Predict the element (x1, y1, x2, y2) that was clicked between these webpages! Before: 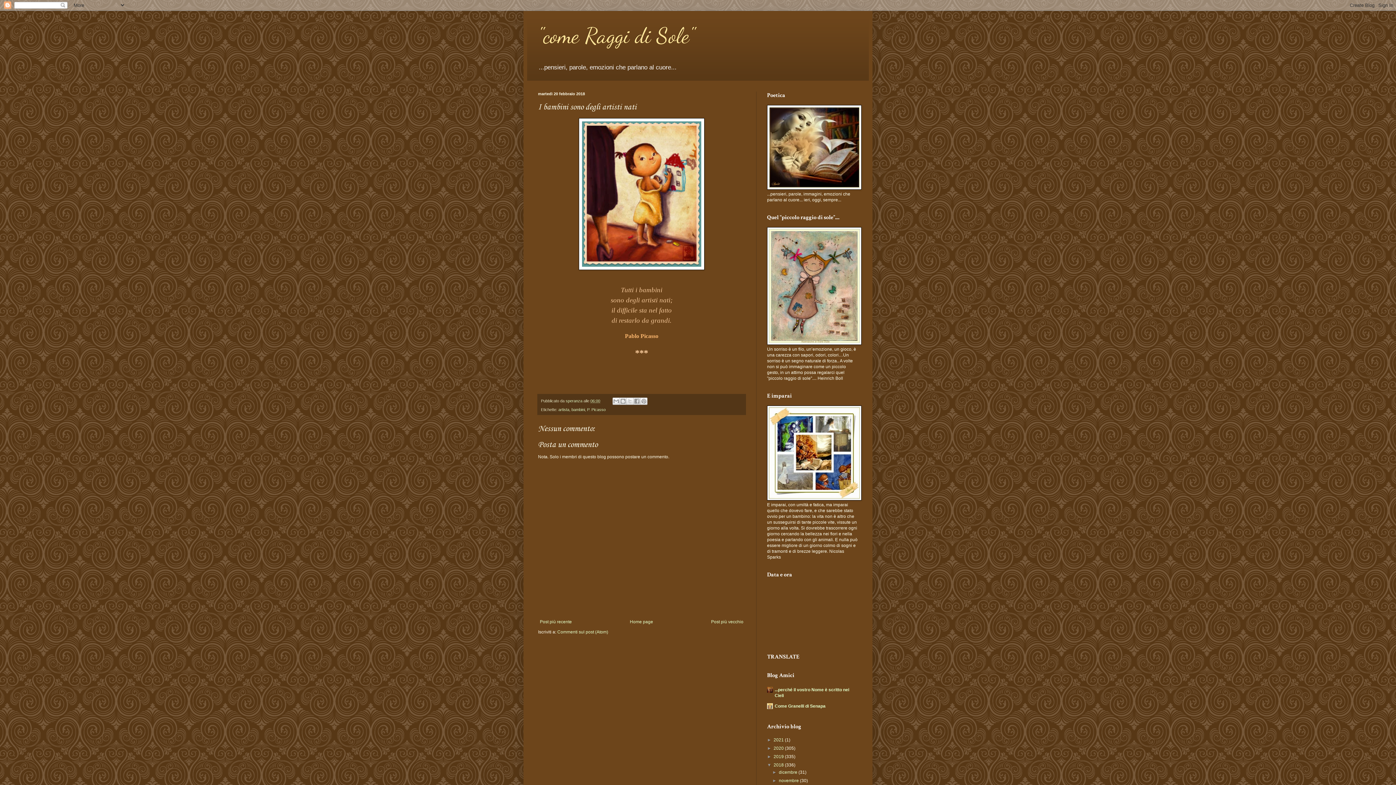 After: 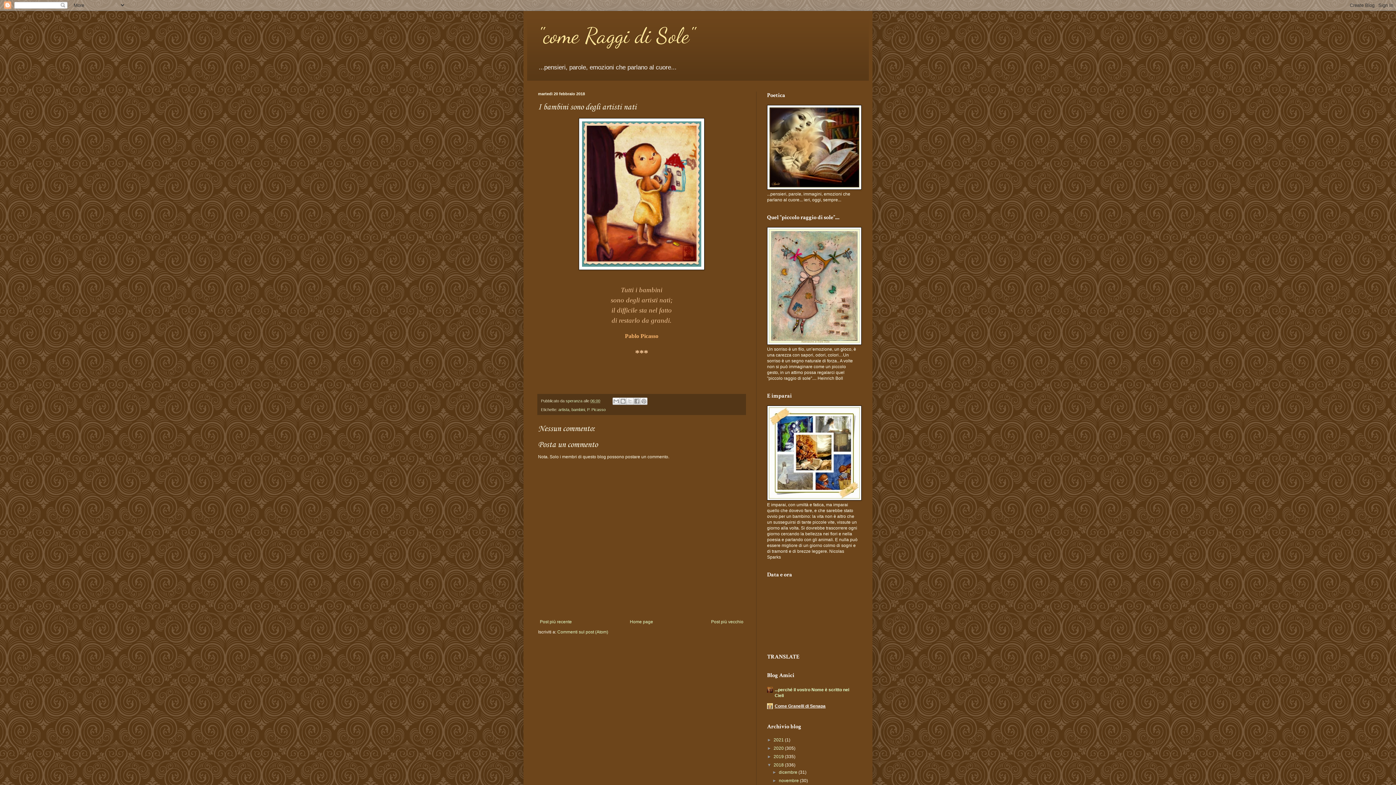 Action: bbox: (774, 704, 825, 709) label: Come Granelli di Senapa